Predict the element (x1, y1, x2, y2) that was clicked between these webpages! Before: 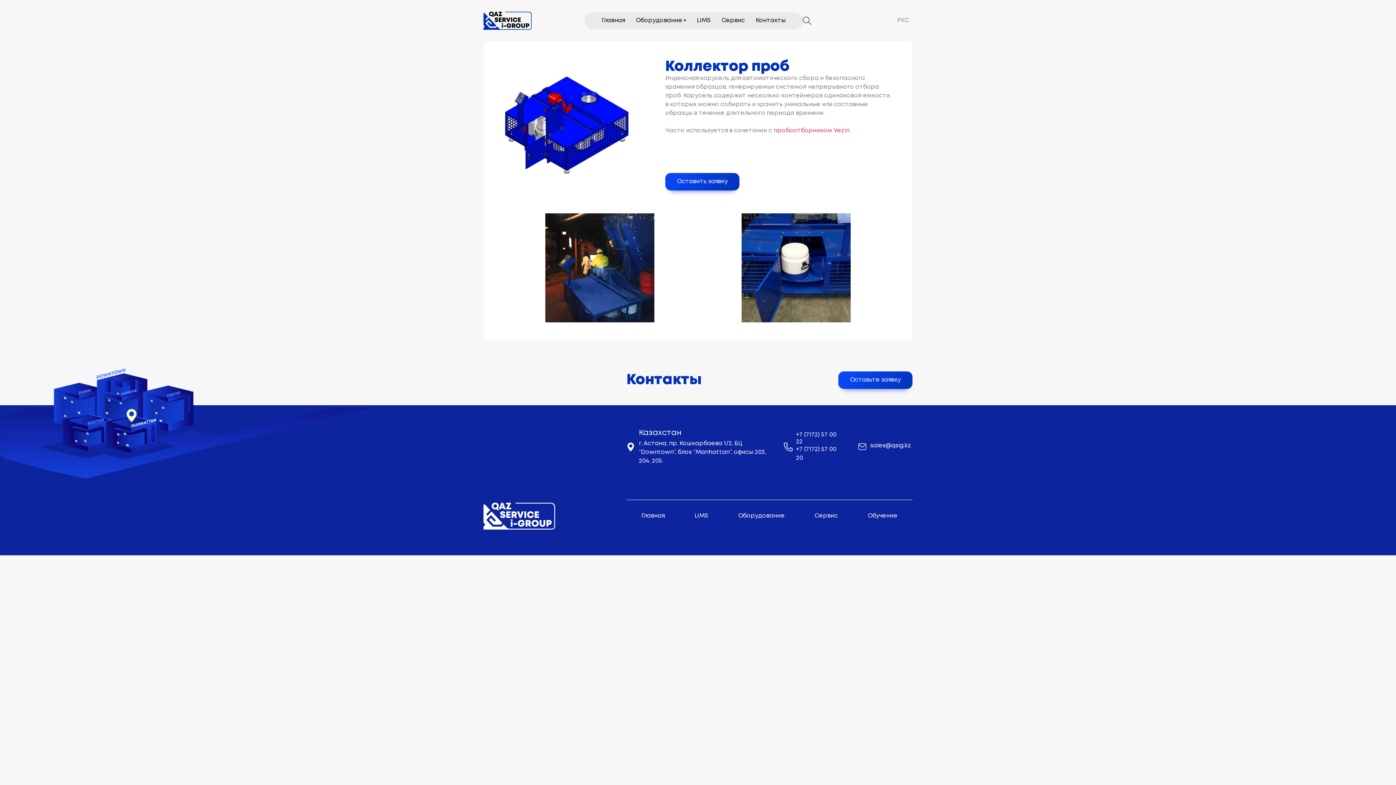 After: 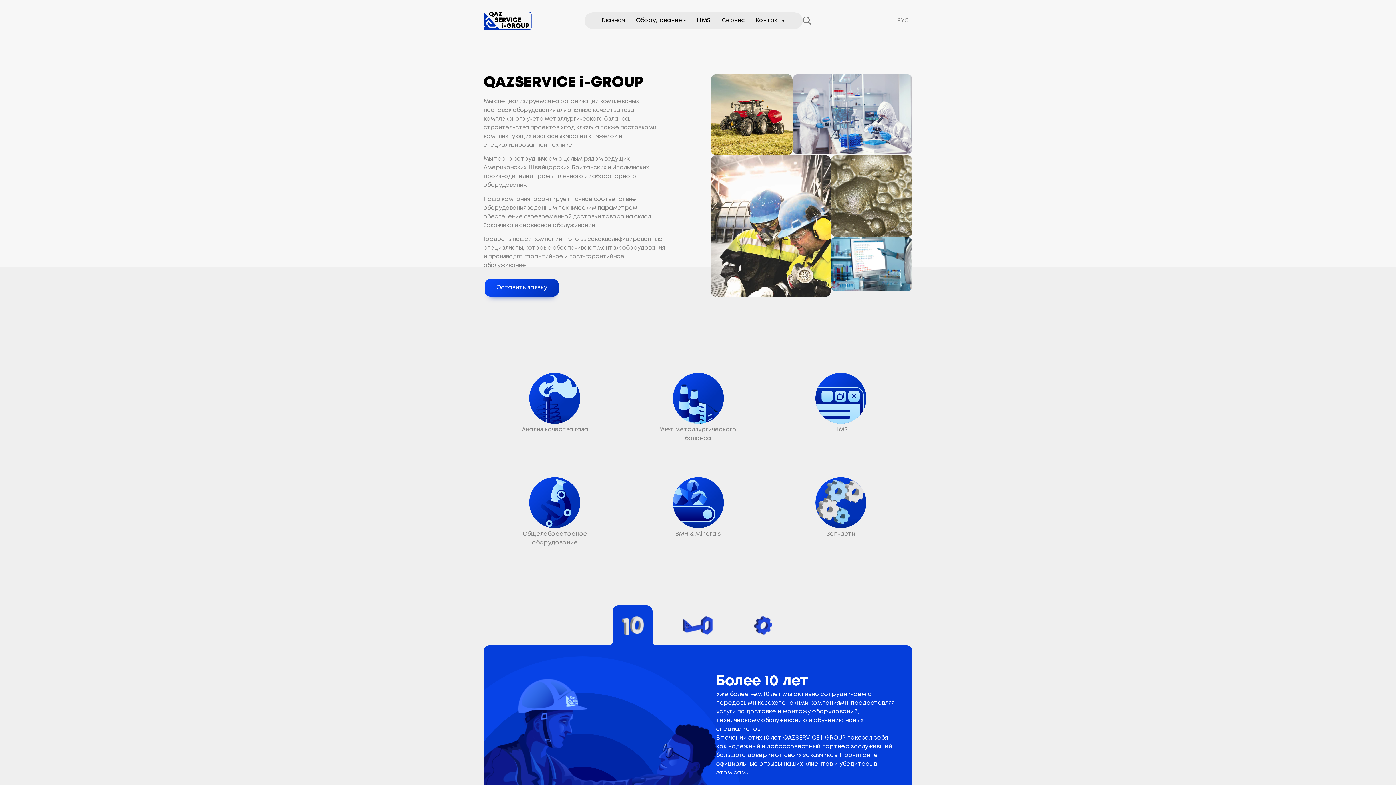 Action: bbox: (601, 17, 625, 23) label: Главная